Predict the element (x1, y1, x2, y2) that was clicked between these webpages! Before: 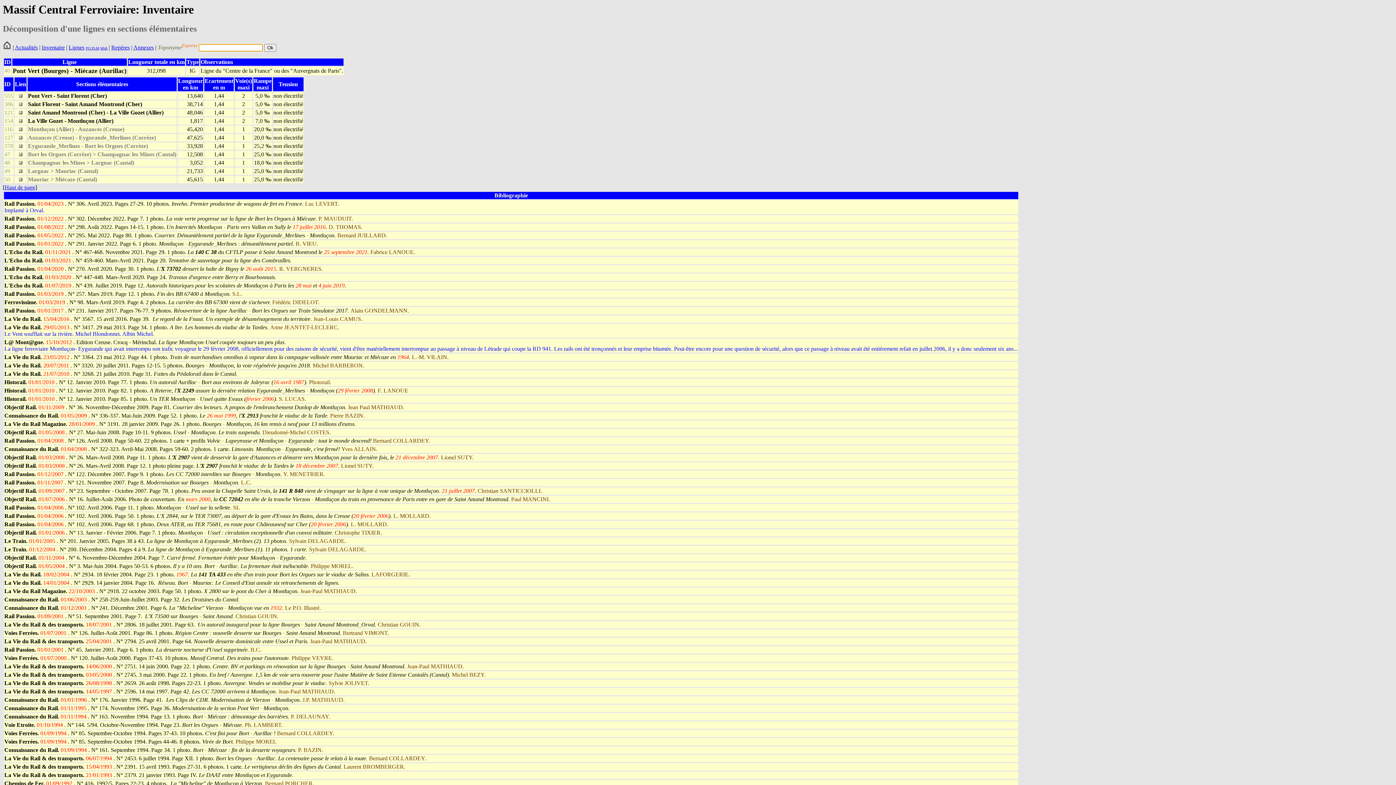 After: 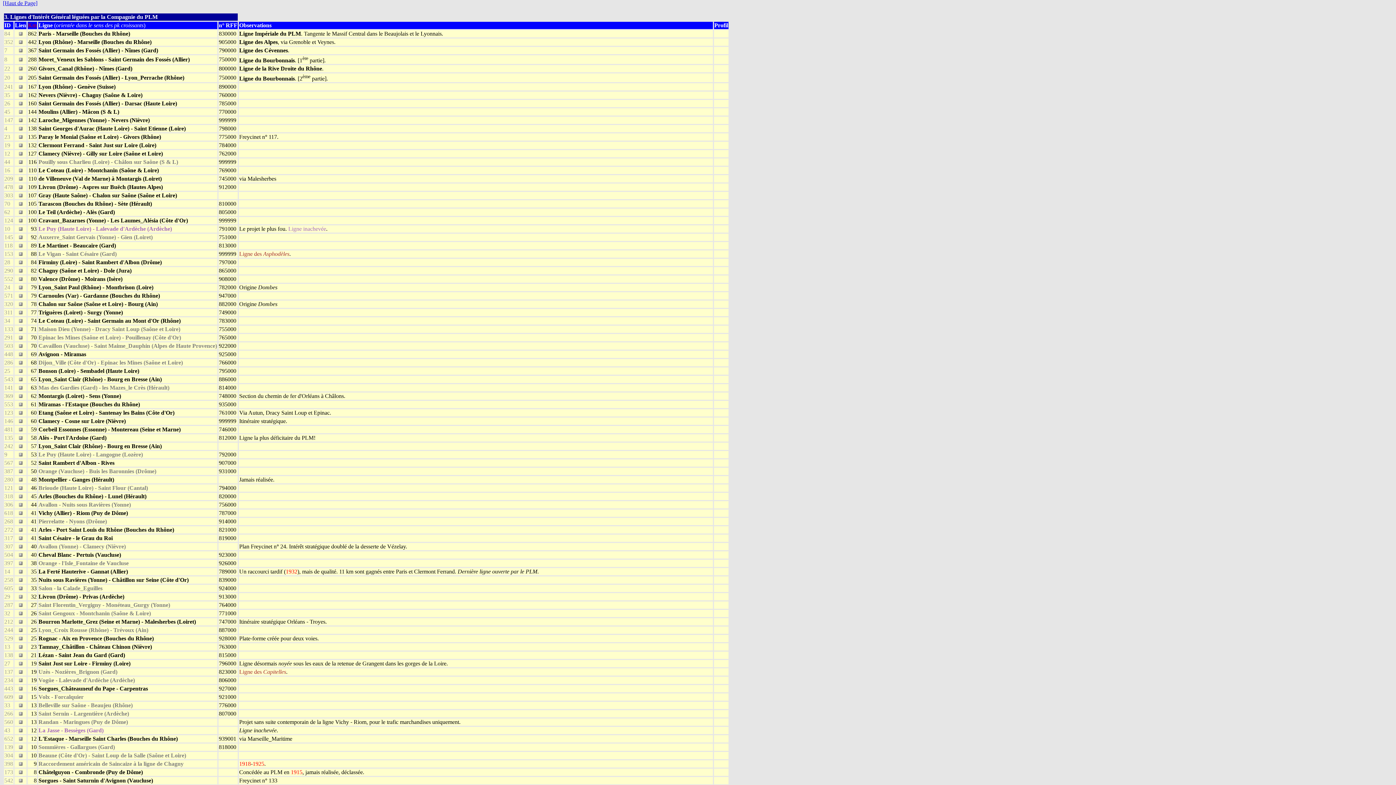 Action: label:  PLM bbox: (90, 46, 99, 50)